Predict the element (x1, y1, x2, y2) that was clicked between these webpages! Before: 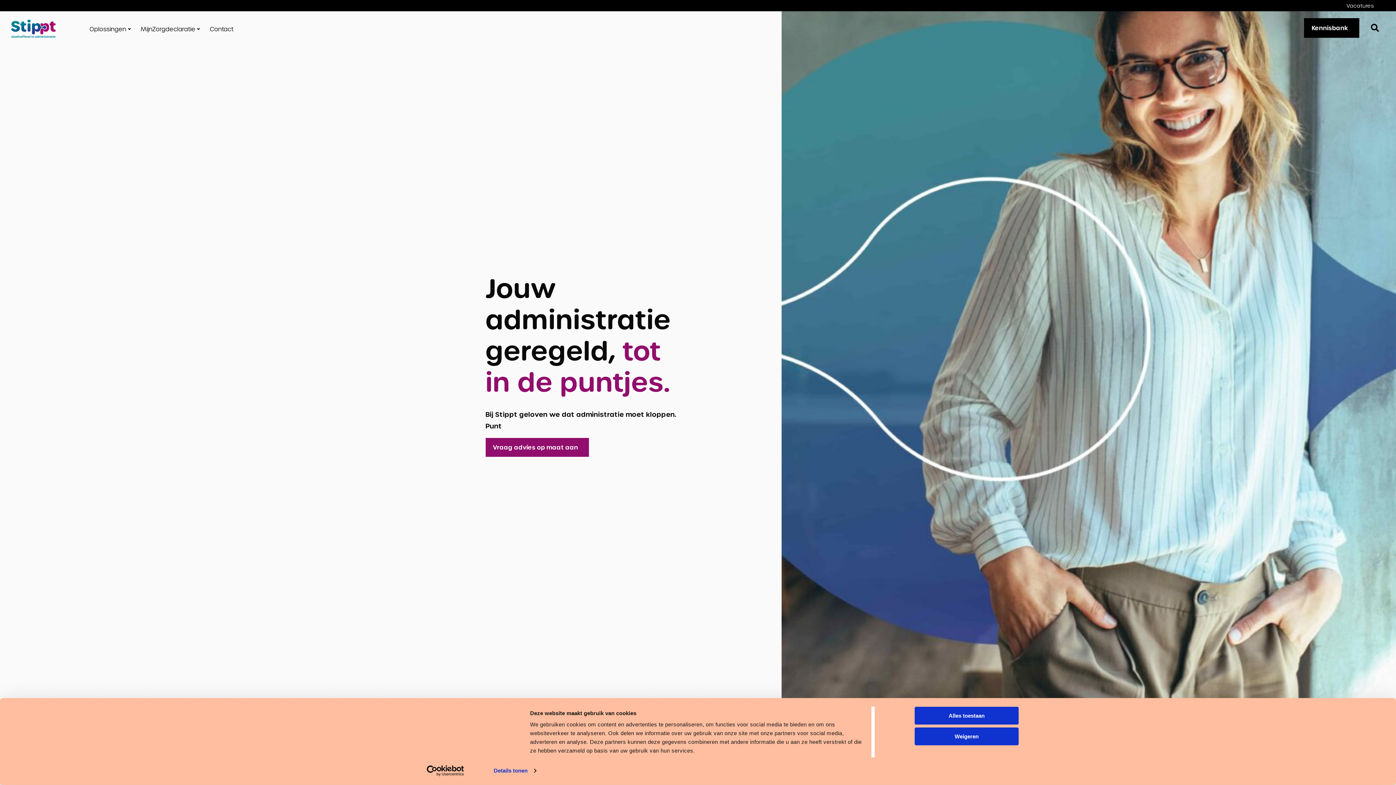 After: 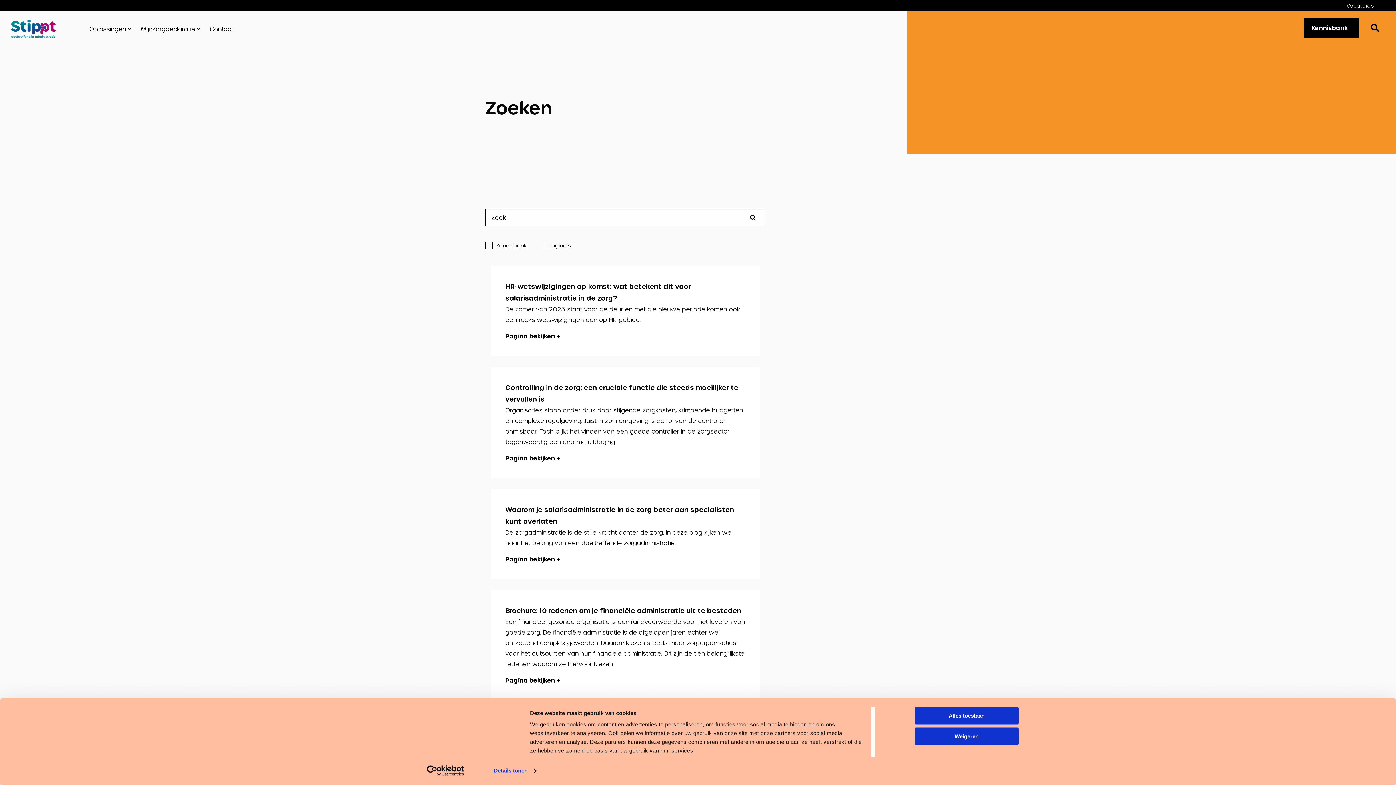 Action: label: Go to search page bbox: (1365, 18, 1385, 37)